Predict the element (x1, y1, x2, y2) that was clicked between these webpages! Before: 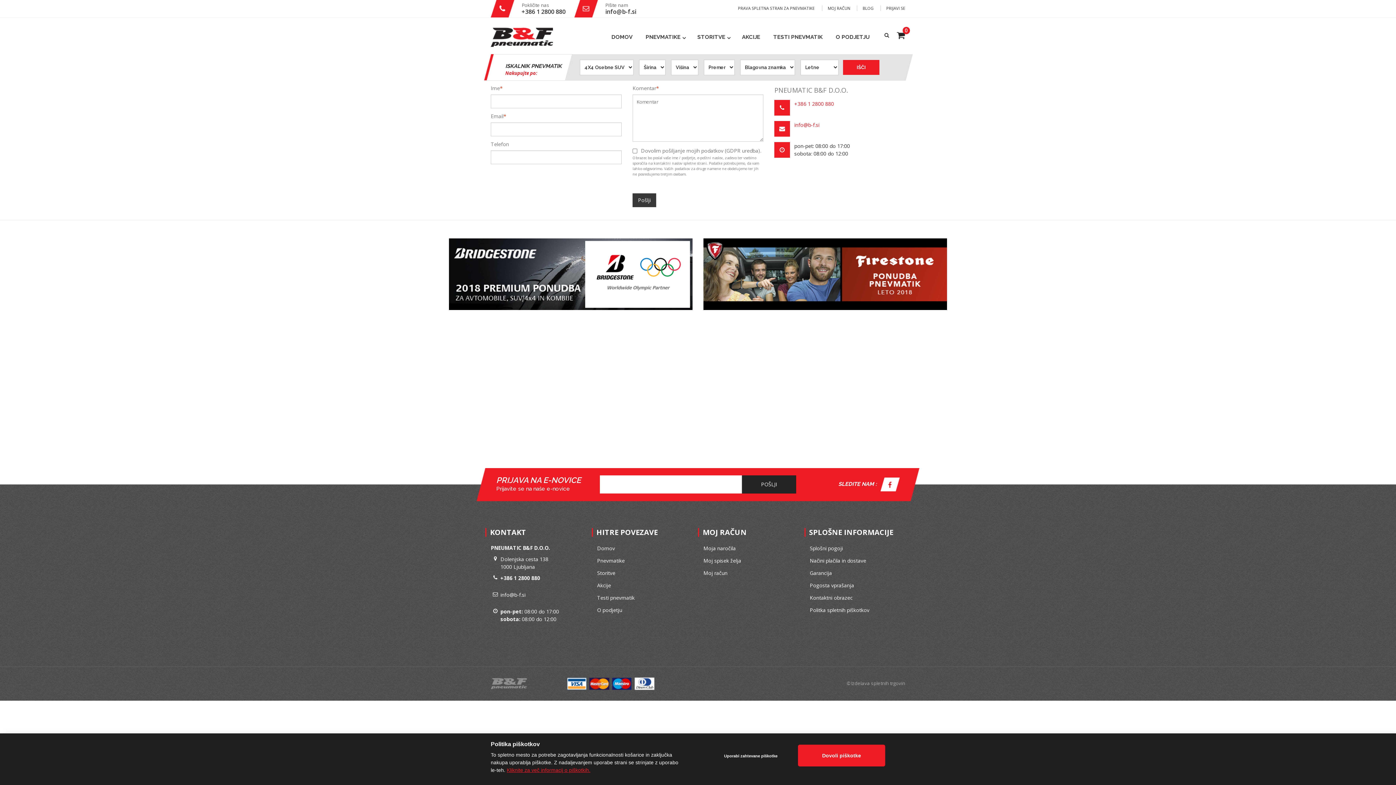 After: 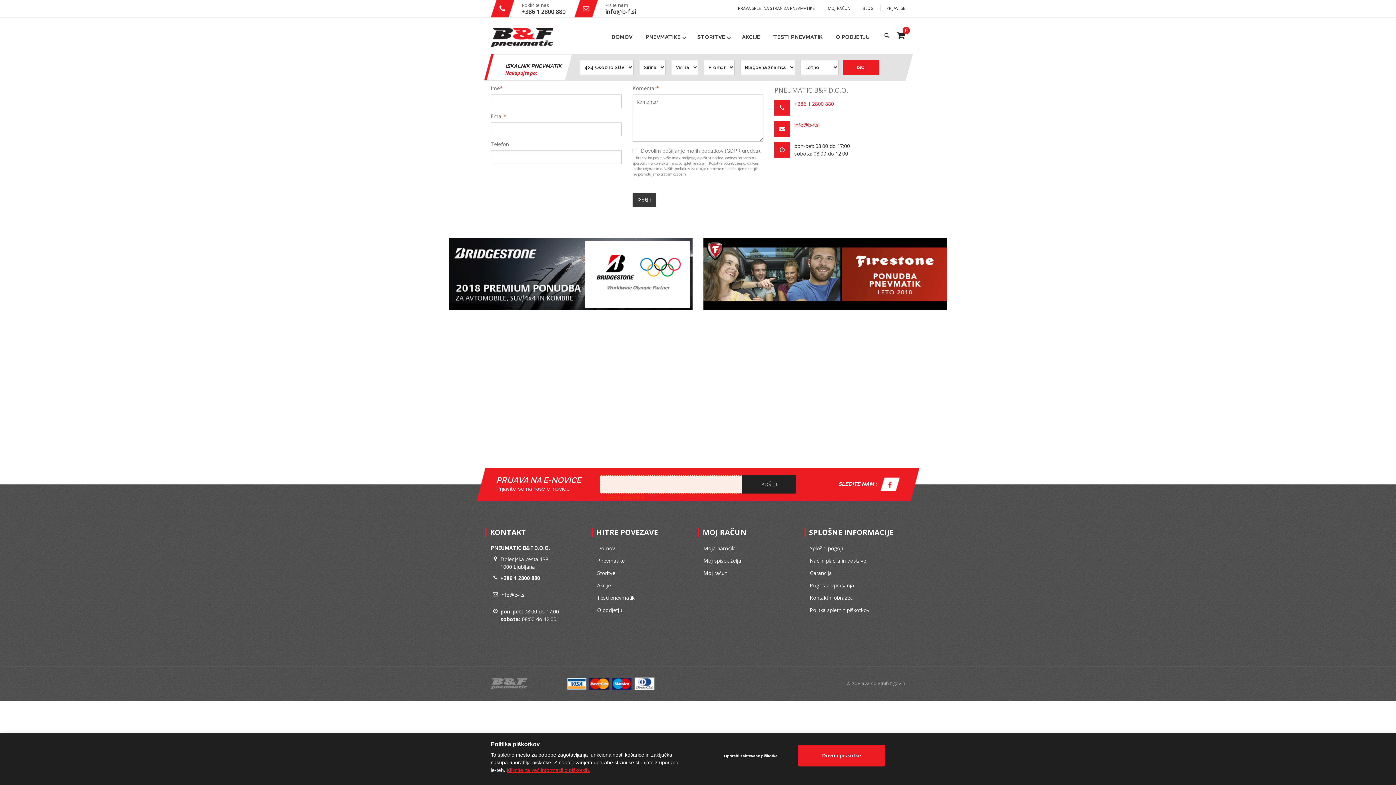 Action: bbox: (741, 475, 796, 493) label: POŠLJI